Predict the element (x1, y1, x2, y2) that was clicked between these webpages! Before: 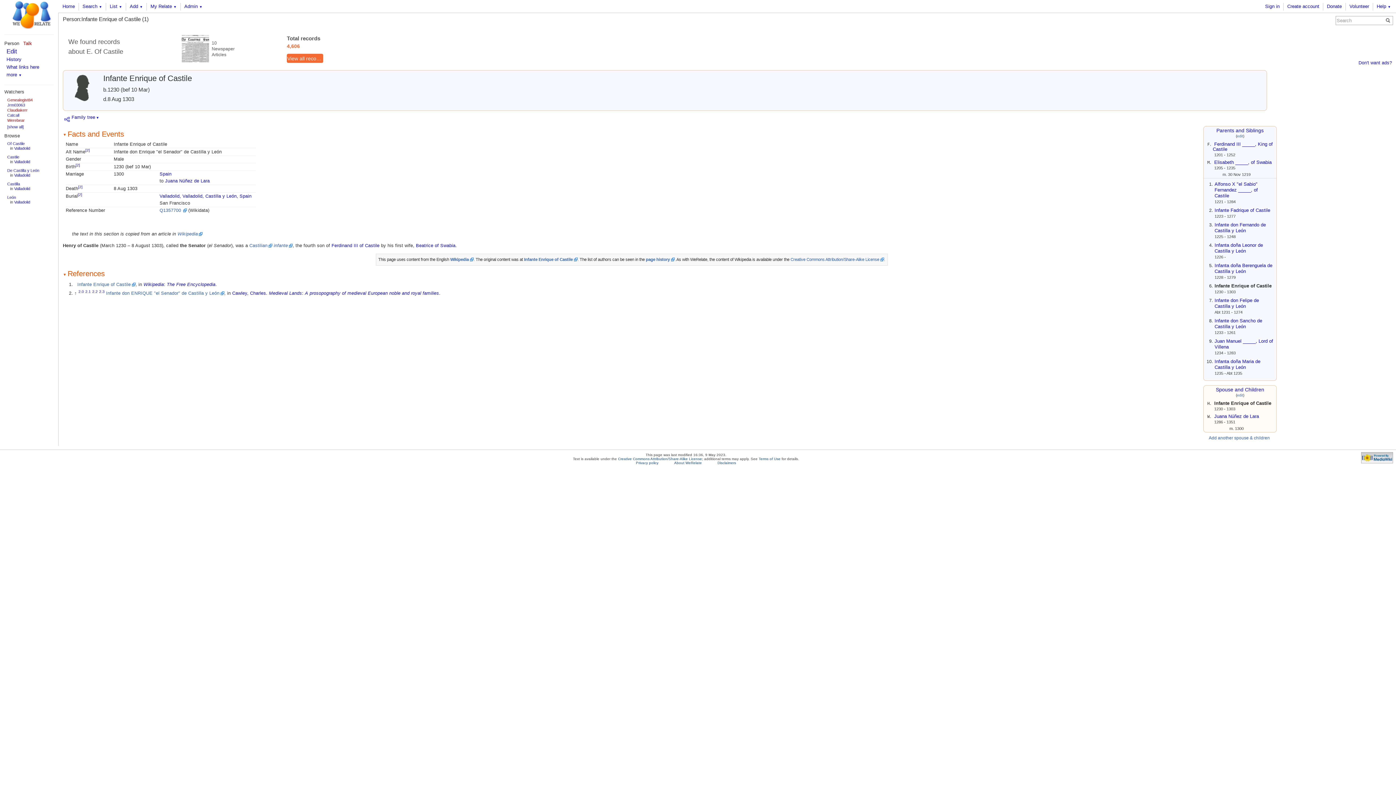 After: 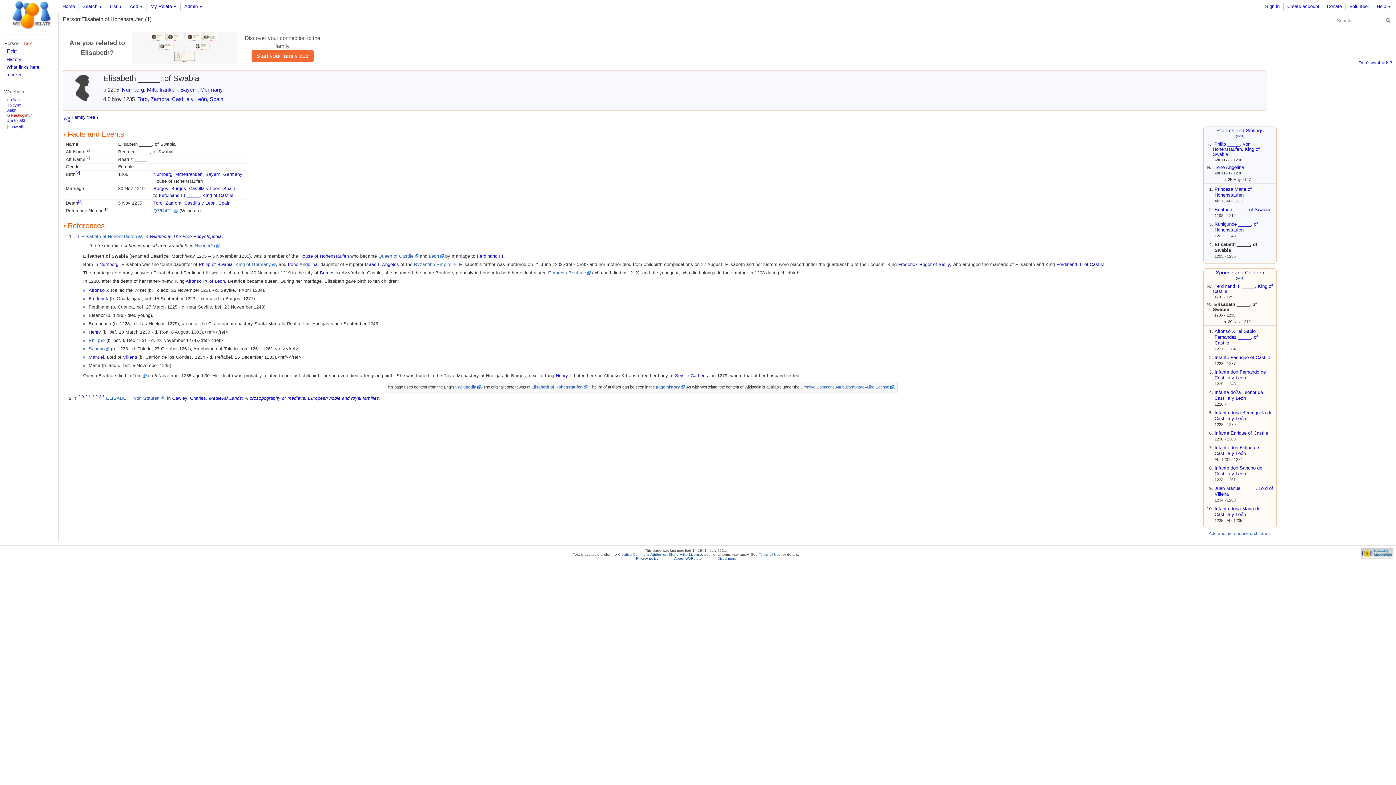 Action: label: Elisabeth _____, of Swabia bbox: (1214, 159, 1272, 165)